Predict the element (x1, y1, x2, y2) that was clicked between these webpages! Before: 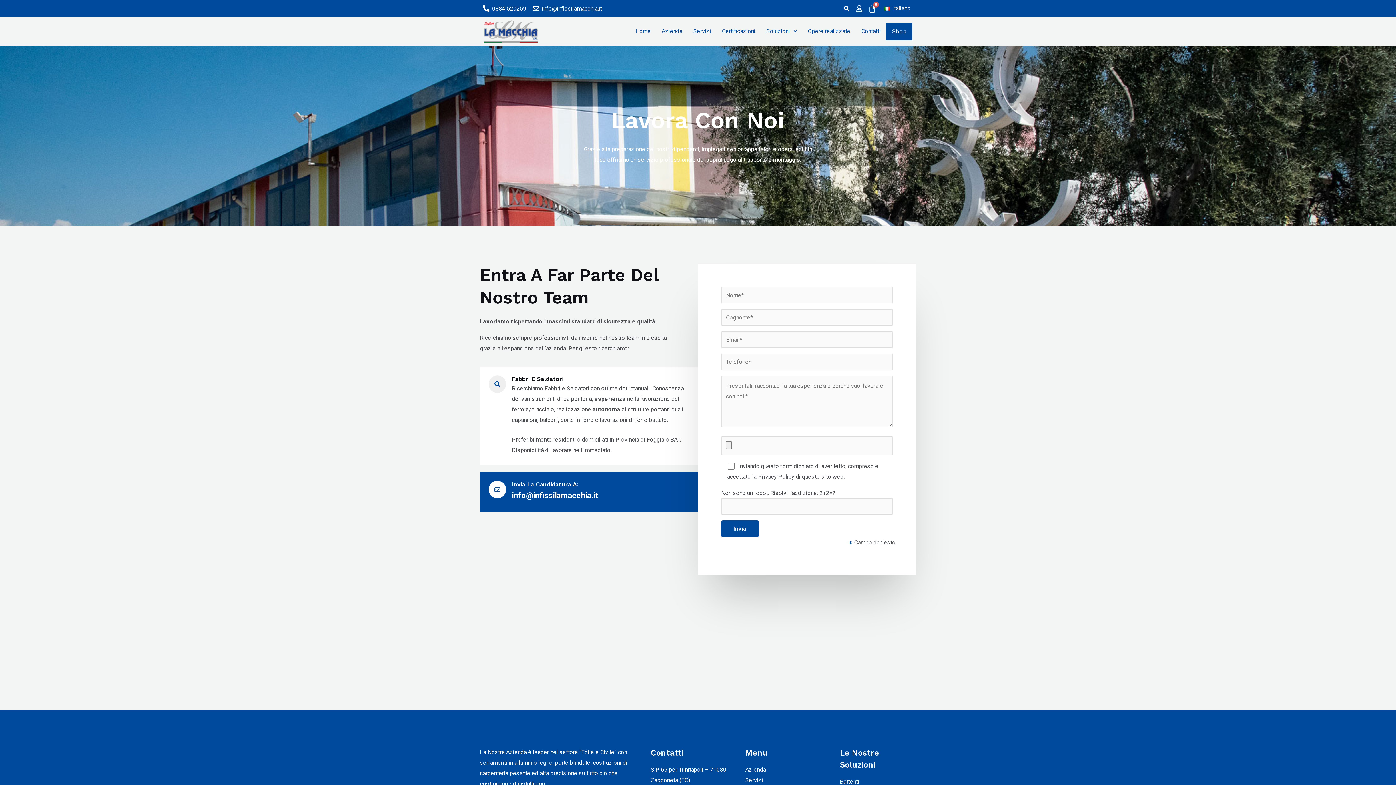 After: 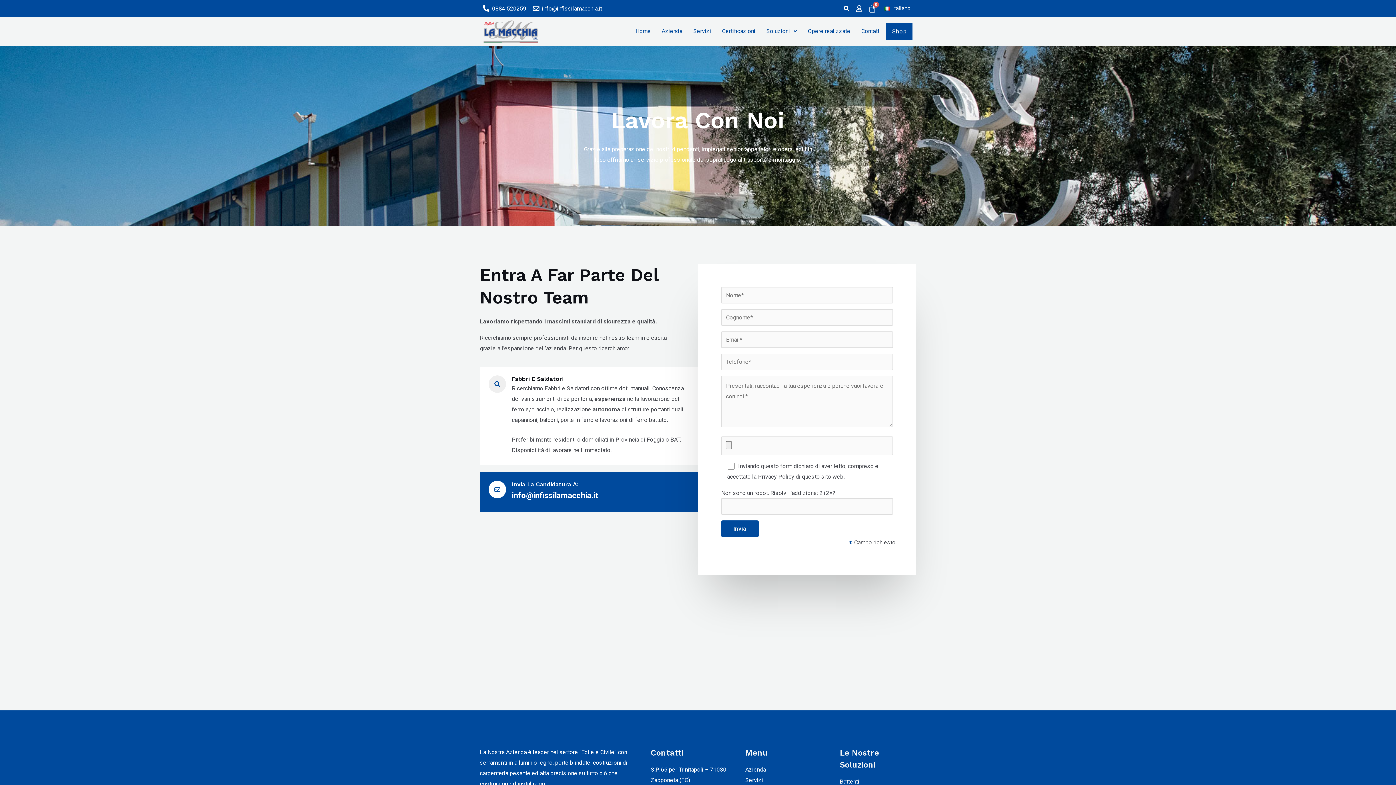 Action: bbox: (482, 3, 526, 13) label: 0884 520259